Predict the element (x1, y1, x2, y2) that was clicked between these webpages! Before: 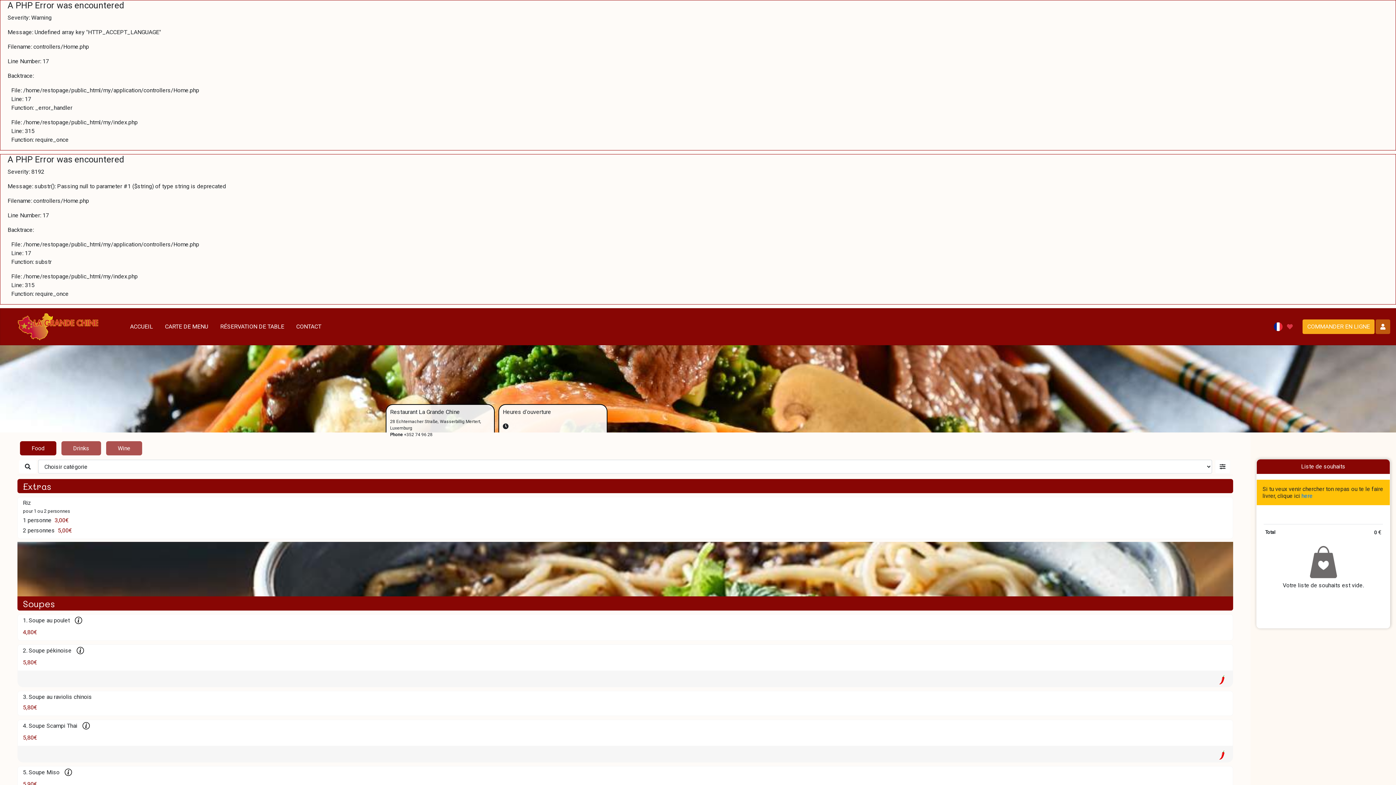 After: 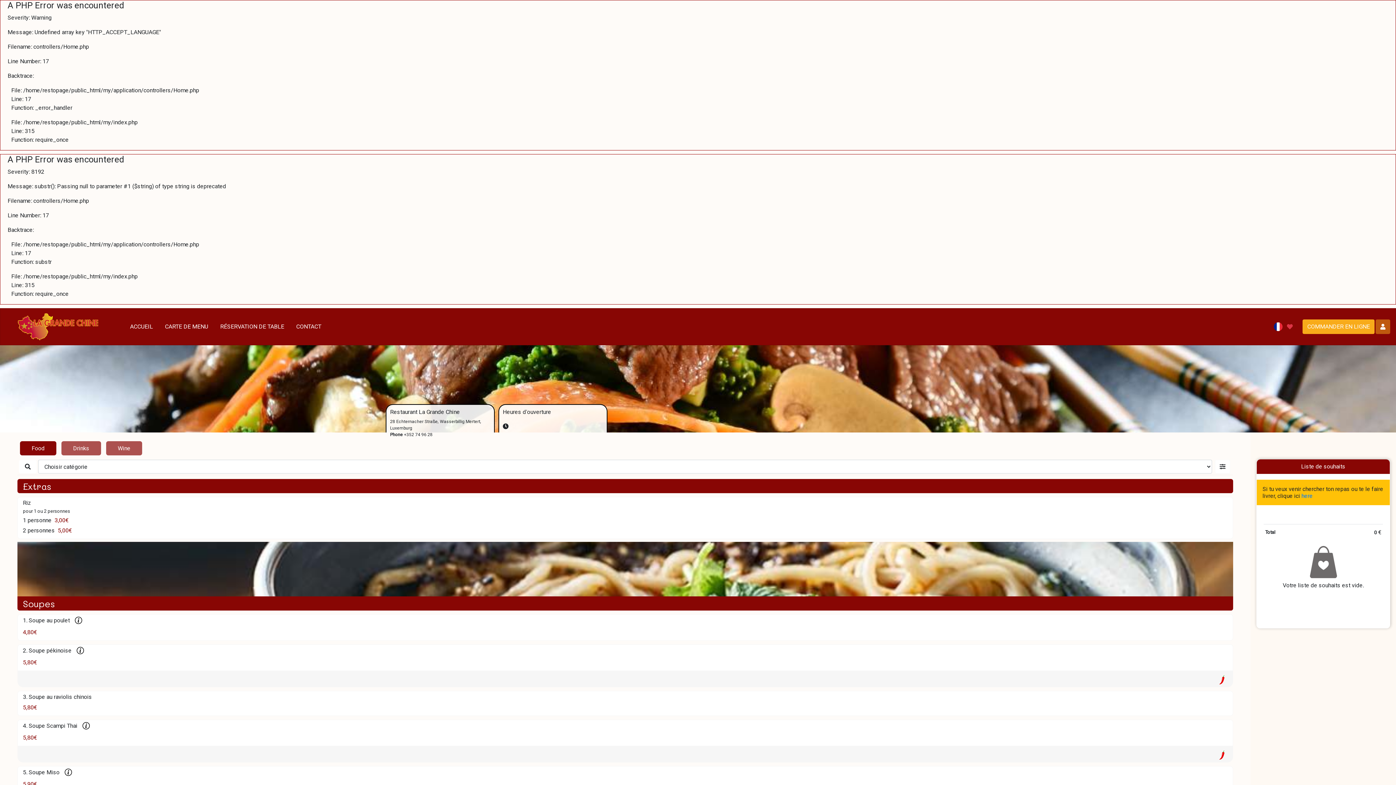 Action: label: CARTE DE MENU bbox: (160, 319, 212, 334)